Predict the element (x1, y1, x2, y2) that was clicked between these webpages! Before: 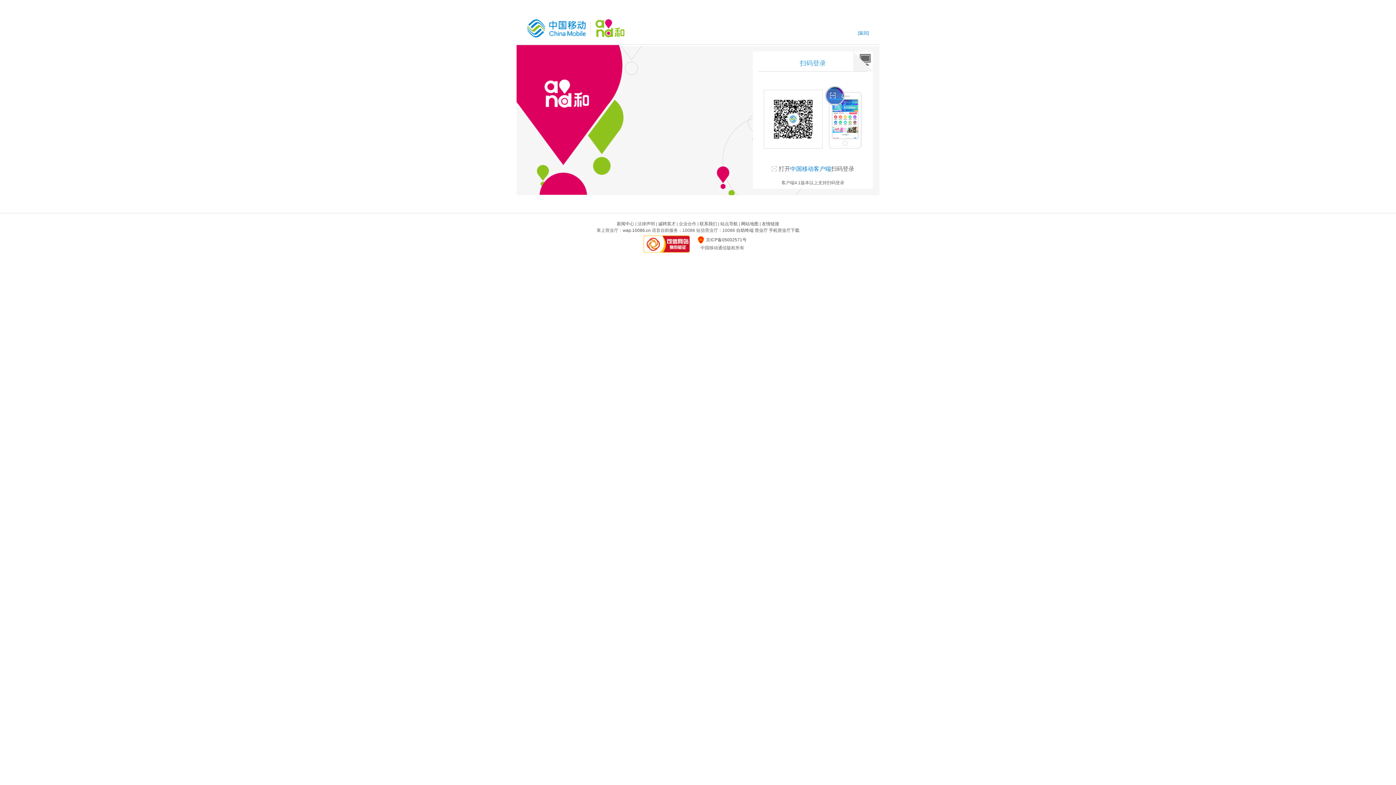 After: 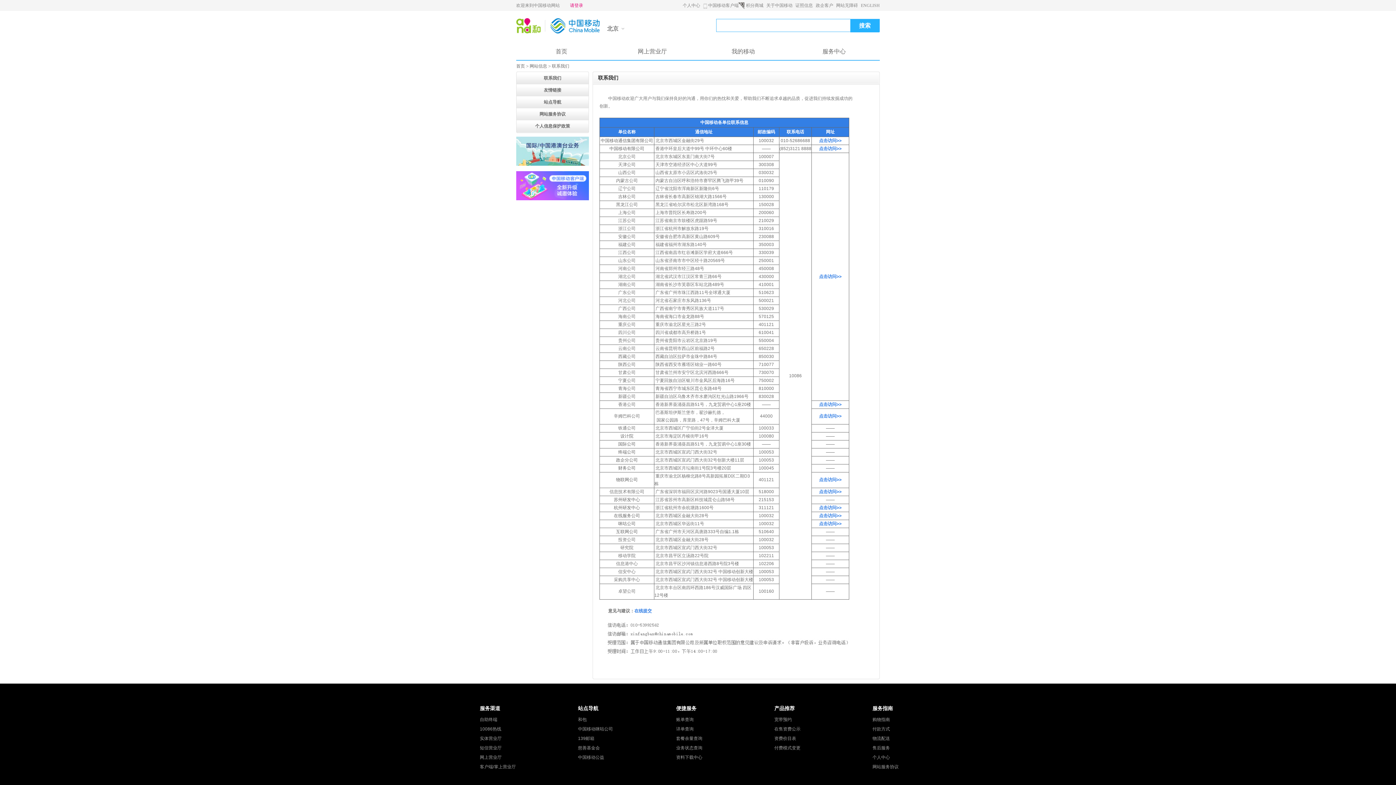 Action: label: 联系我们 bbox: (699, 221, 717, 226)